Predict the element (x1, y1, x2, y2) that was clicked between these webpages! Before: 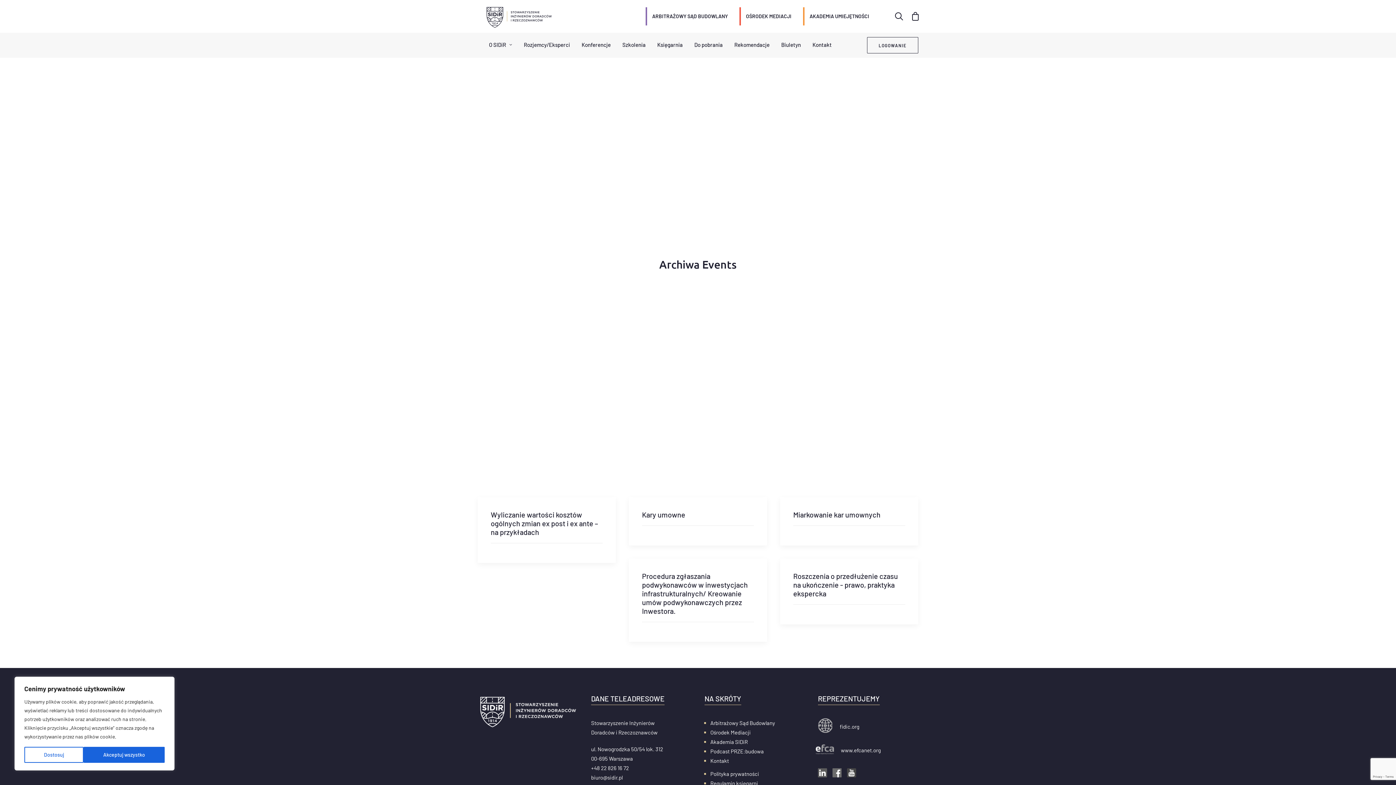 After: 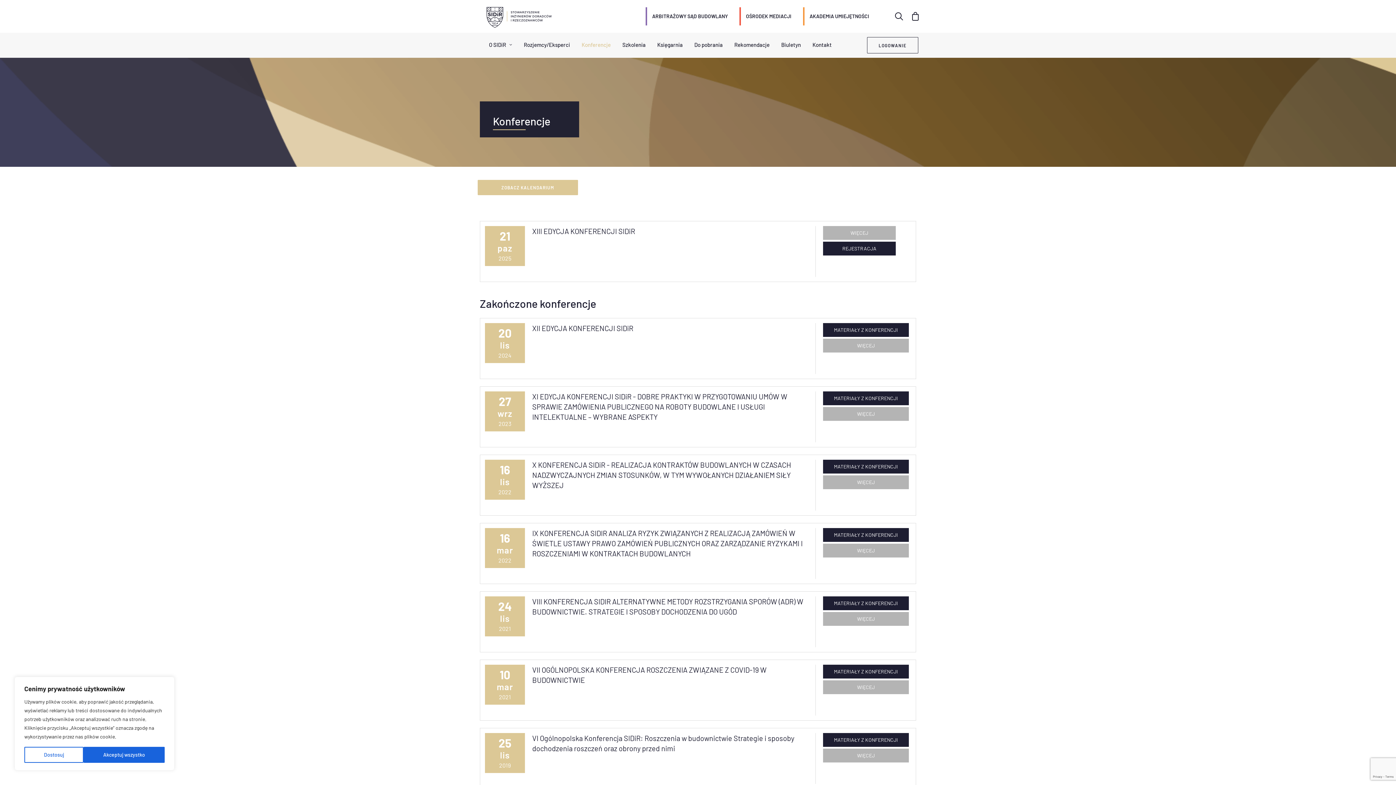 Action: bbox: (578, 37, 618, 52) label: Konferencje